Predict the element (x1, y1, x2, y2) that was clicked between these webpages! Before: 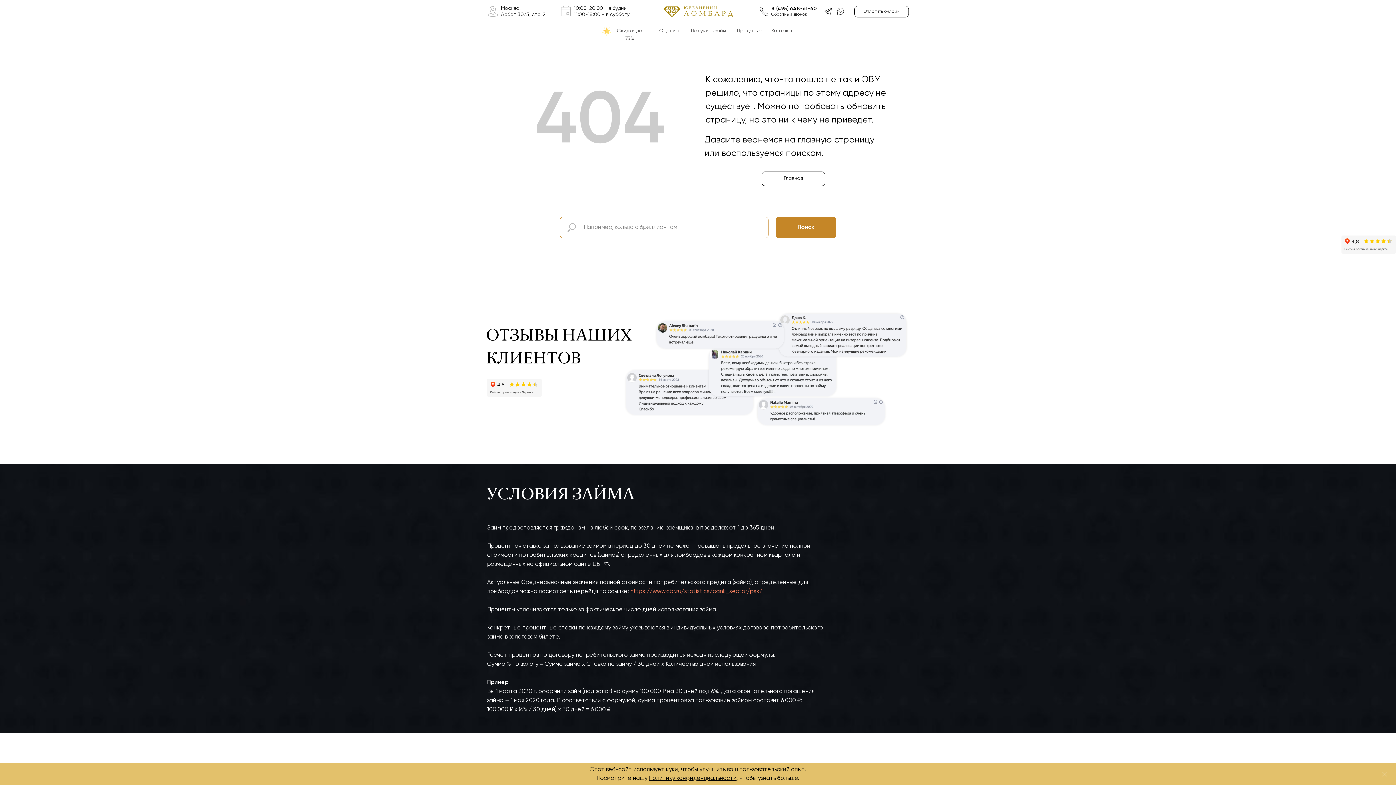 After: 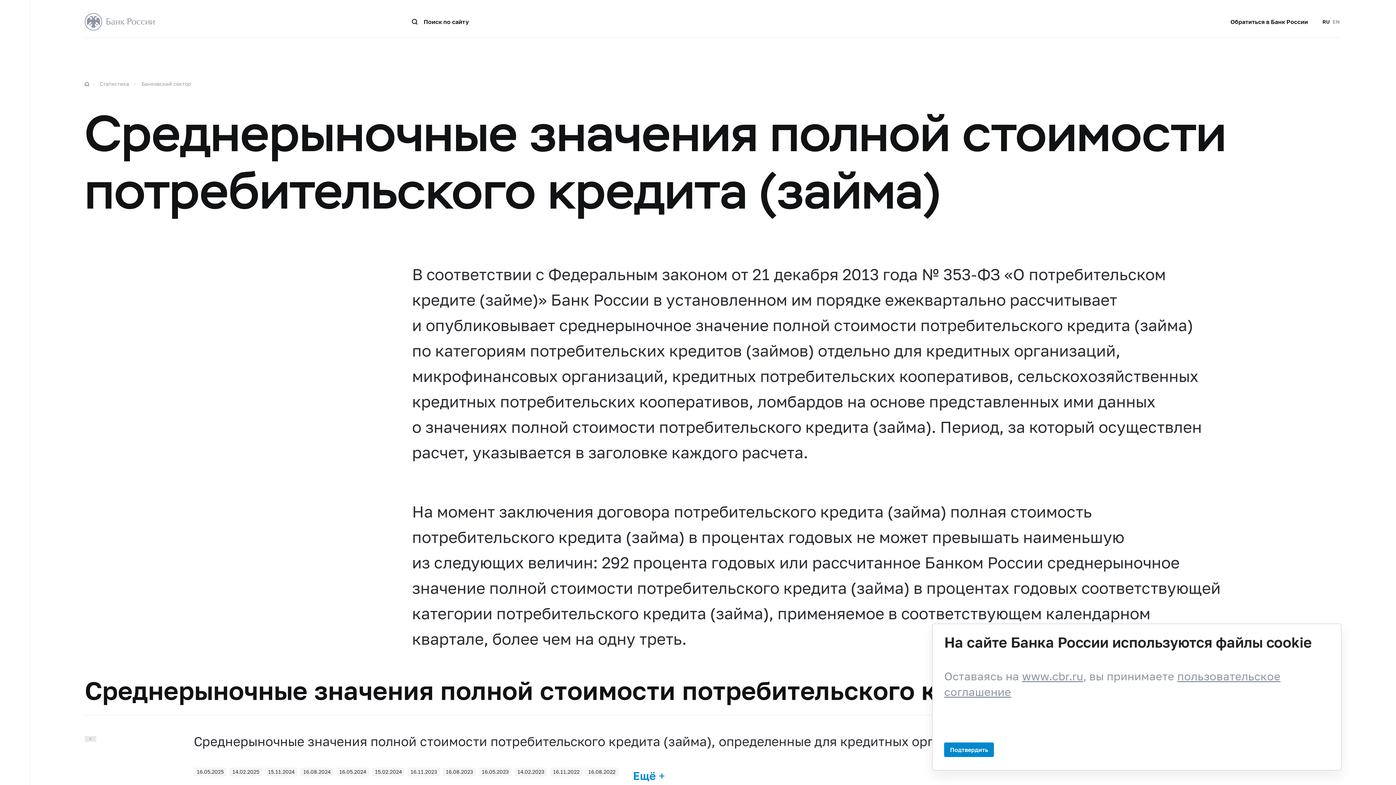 Action: bbox: (630, 589, 762, 594) label: https://www.cbr.ru/statistics/bank_sector/psk/